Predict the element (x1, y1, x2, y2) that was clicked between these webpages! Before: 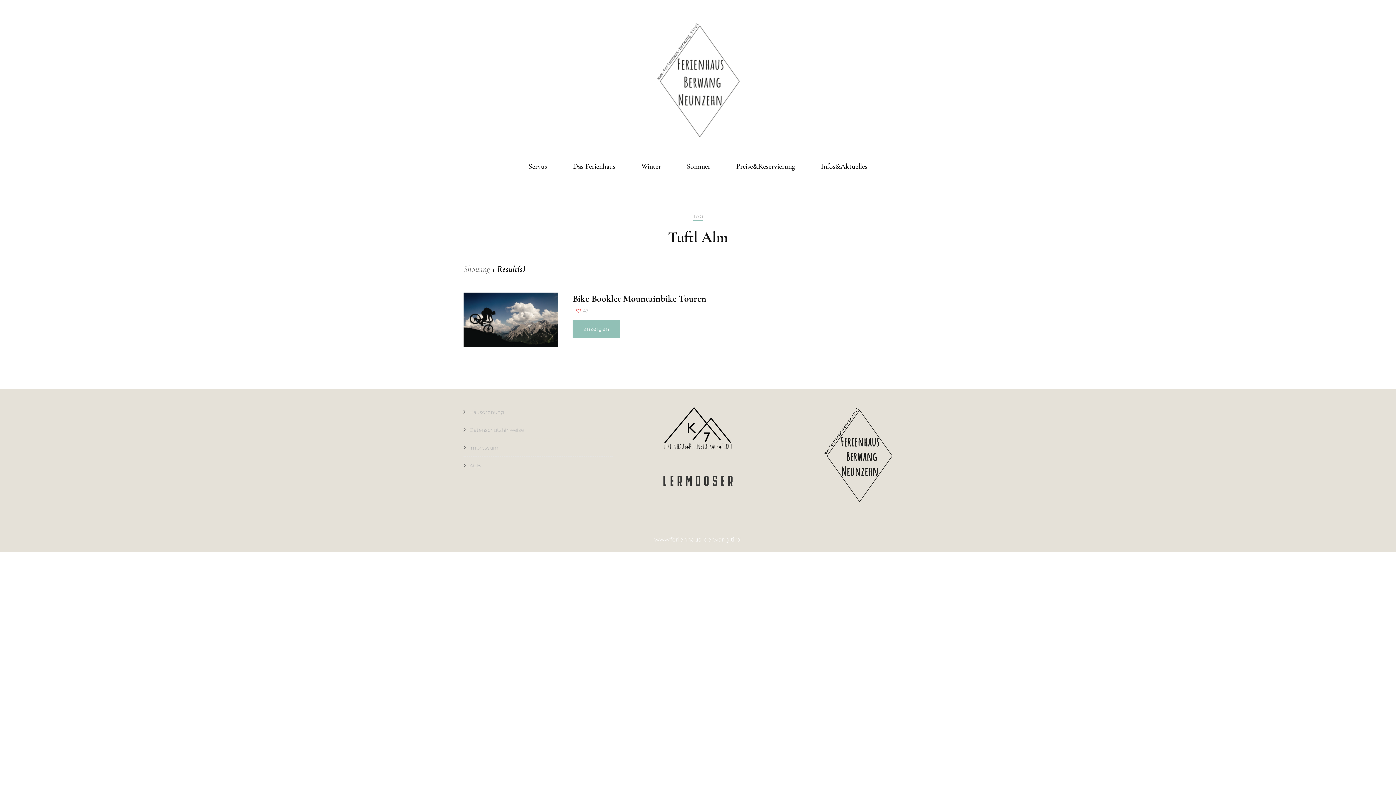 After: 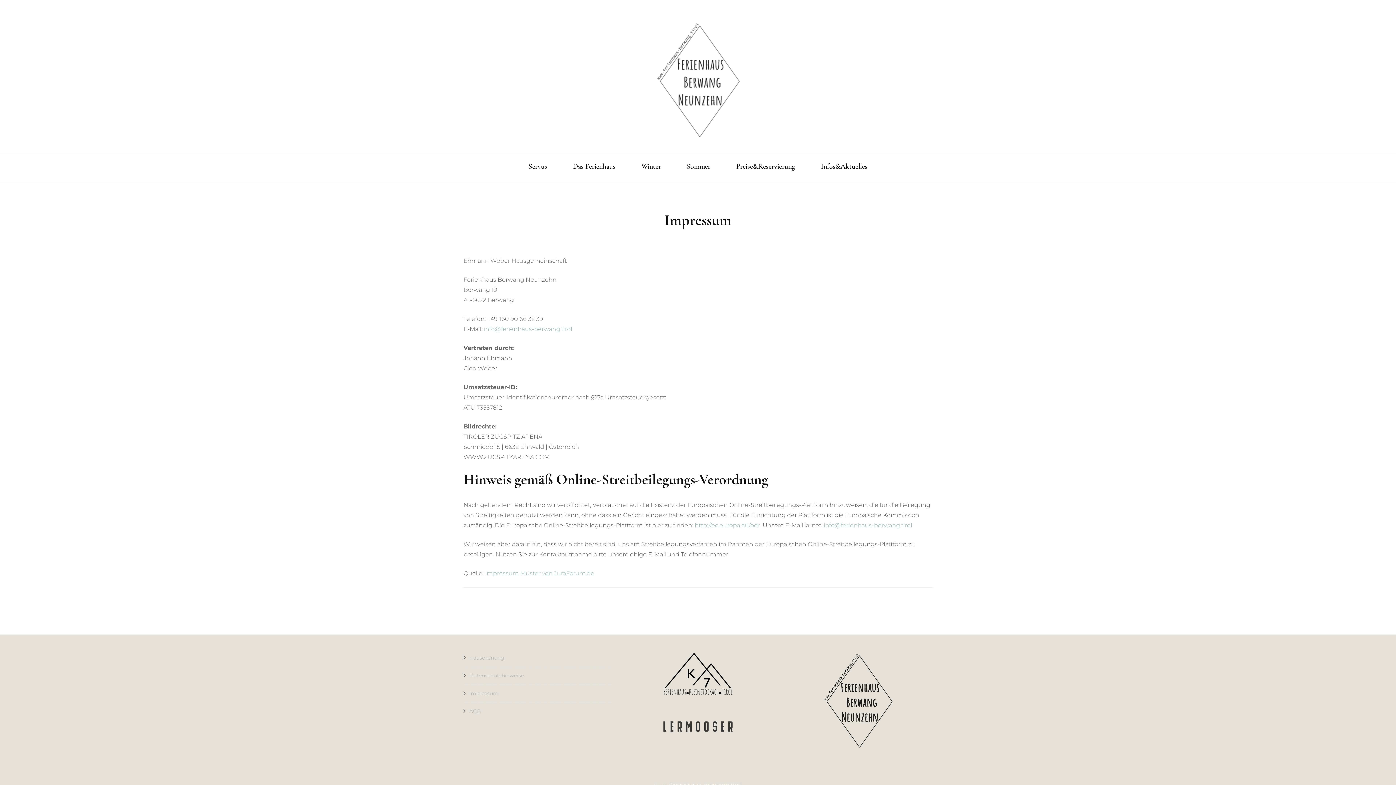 Action: label: Impressum bbox: (469, 444, 498, 451)